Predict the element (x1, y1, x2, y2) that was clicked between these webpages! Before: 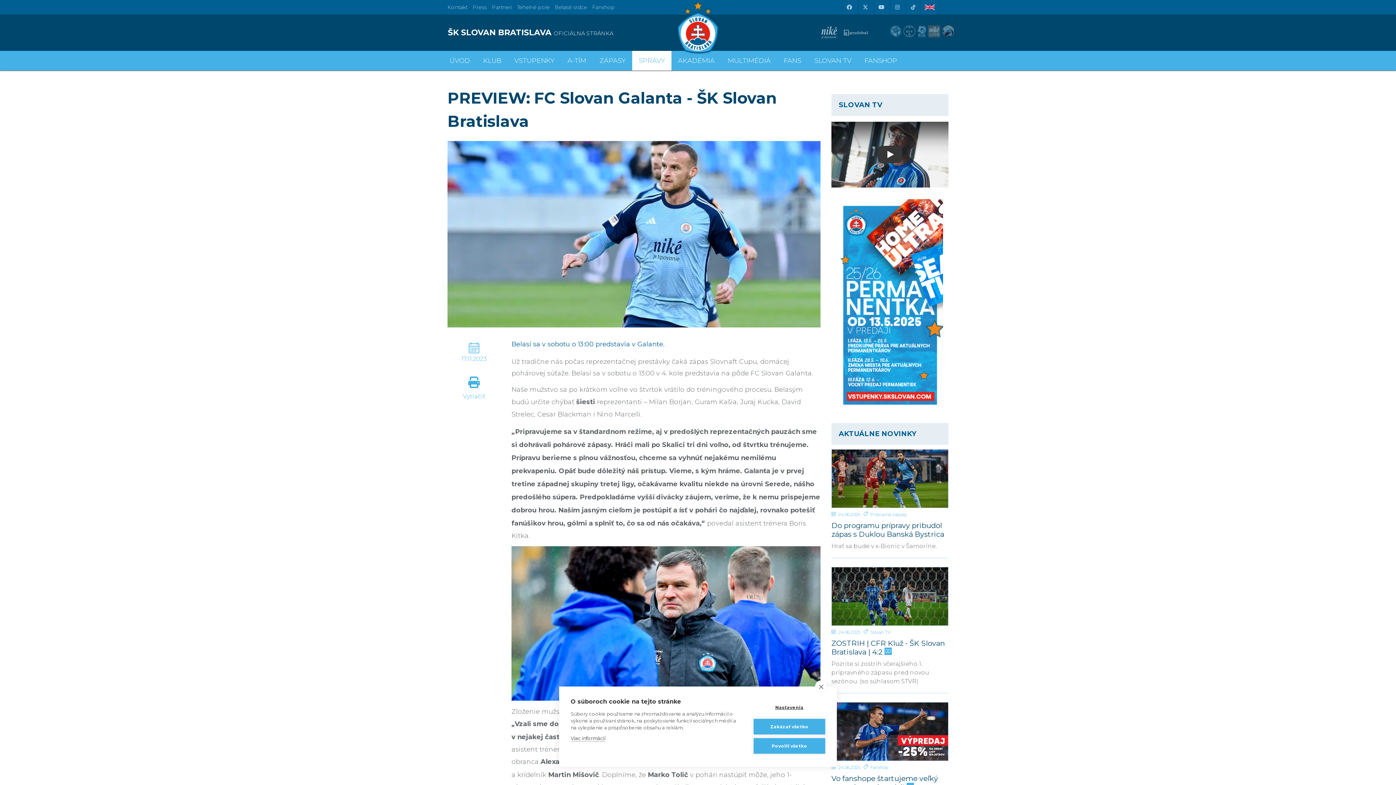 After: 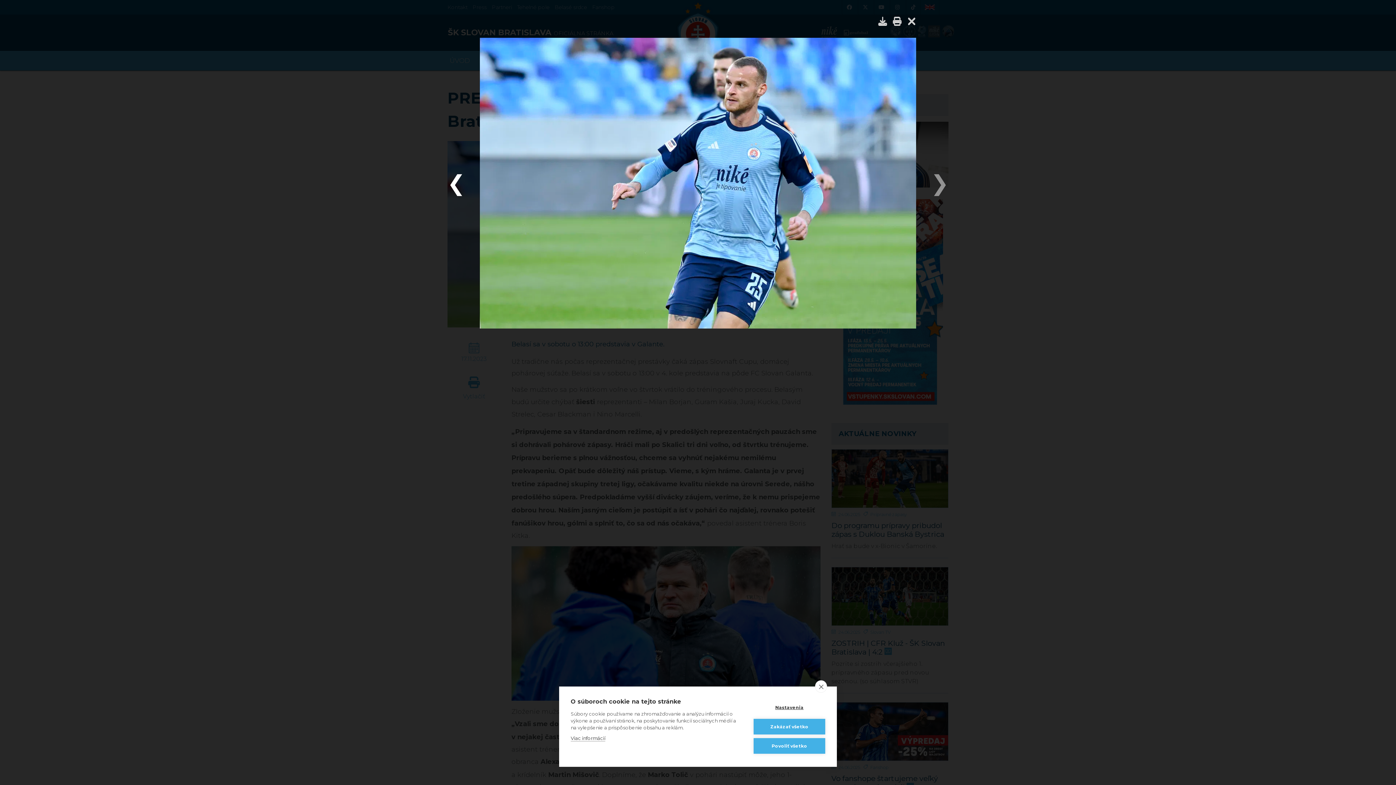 Action: bbox: (447, 140, 820, 327)